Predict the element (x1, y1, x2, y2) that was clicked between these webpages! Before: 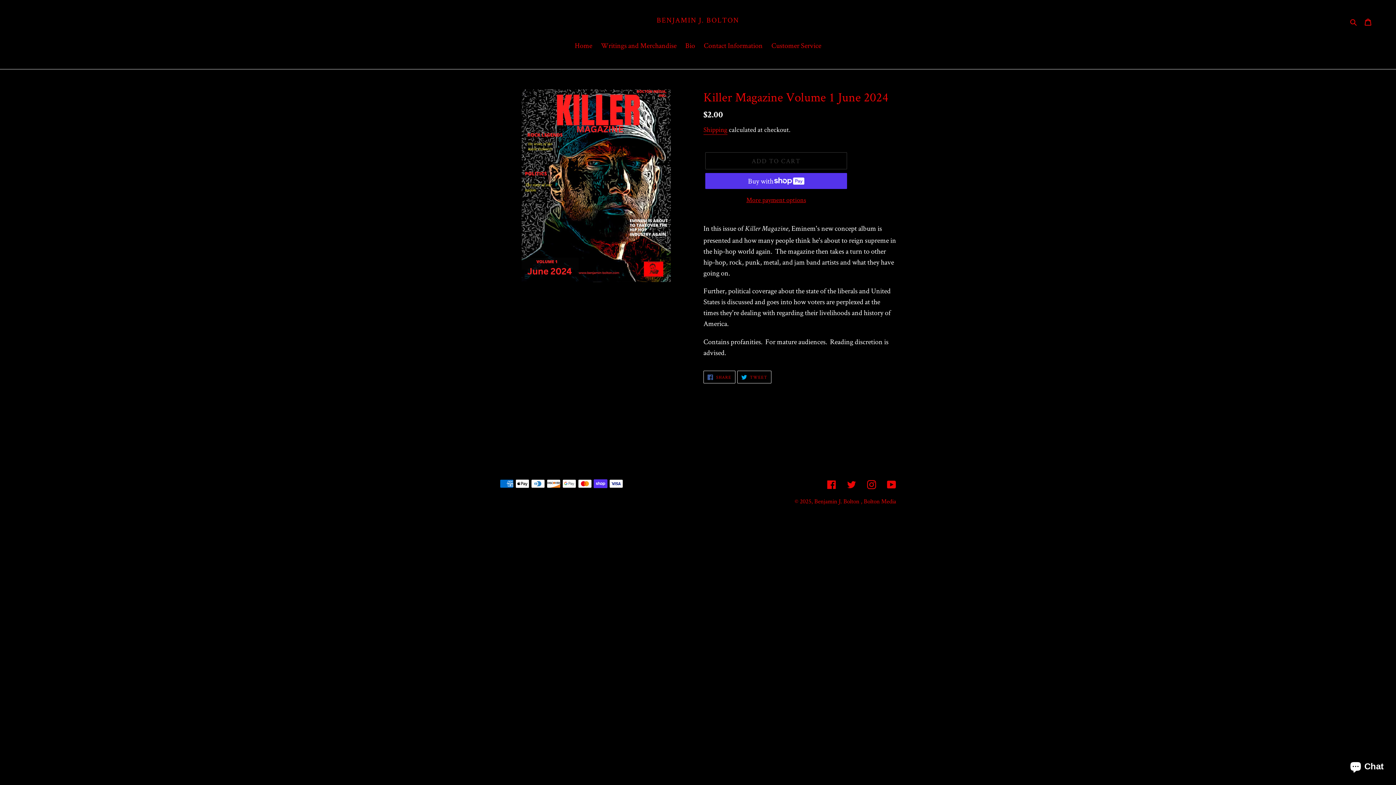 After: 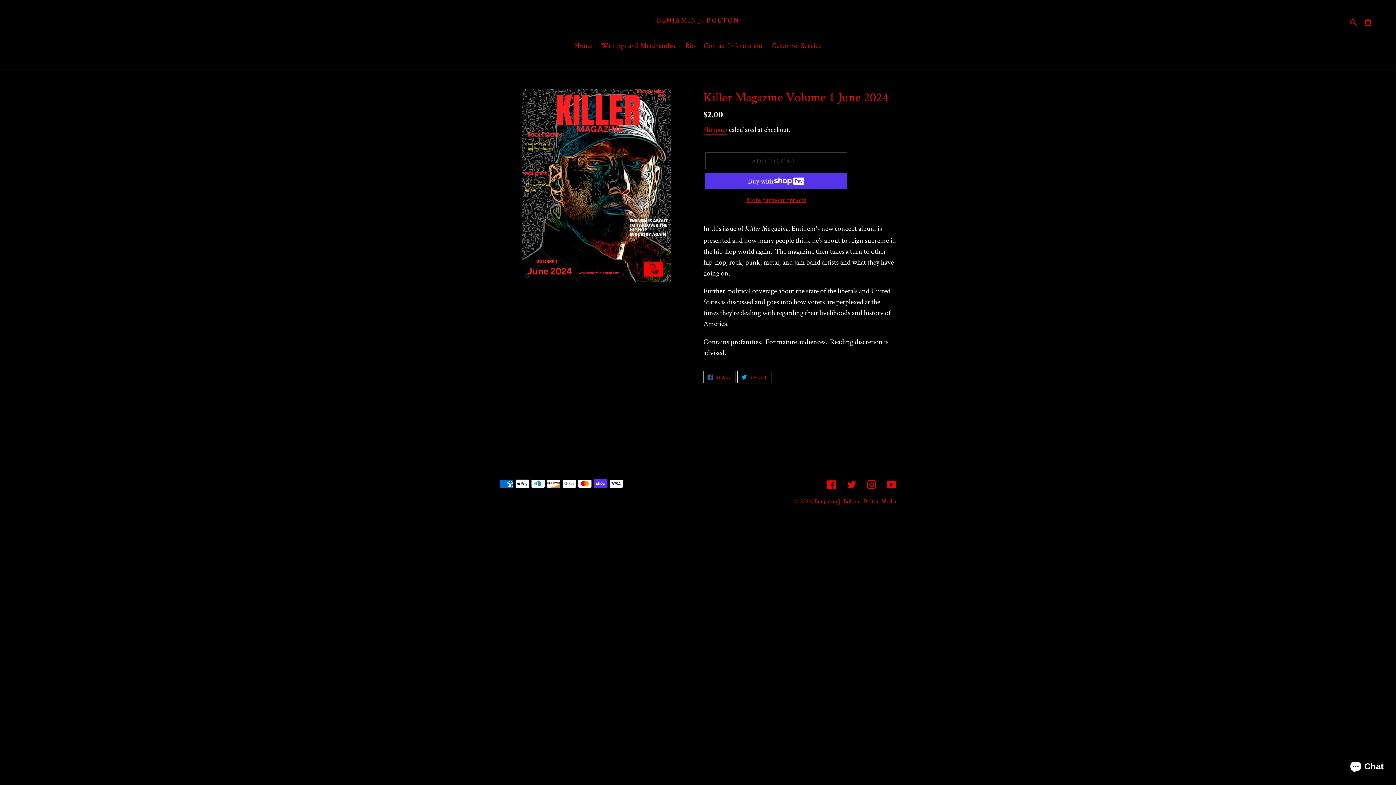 Action: label:  SHARE
SHARE ON FACEBOOK bbox: (703, 370, 735, 383)